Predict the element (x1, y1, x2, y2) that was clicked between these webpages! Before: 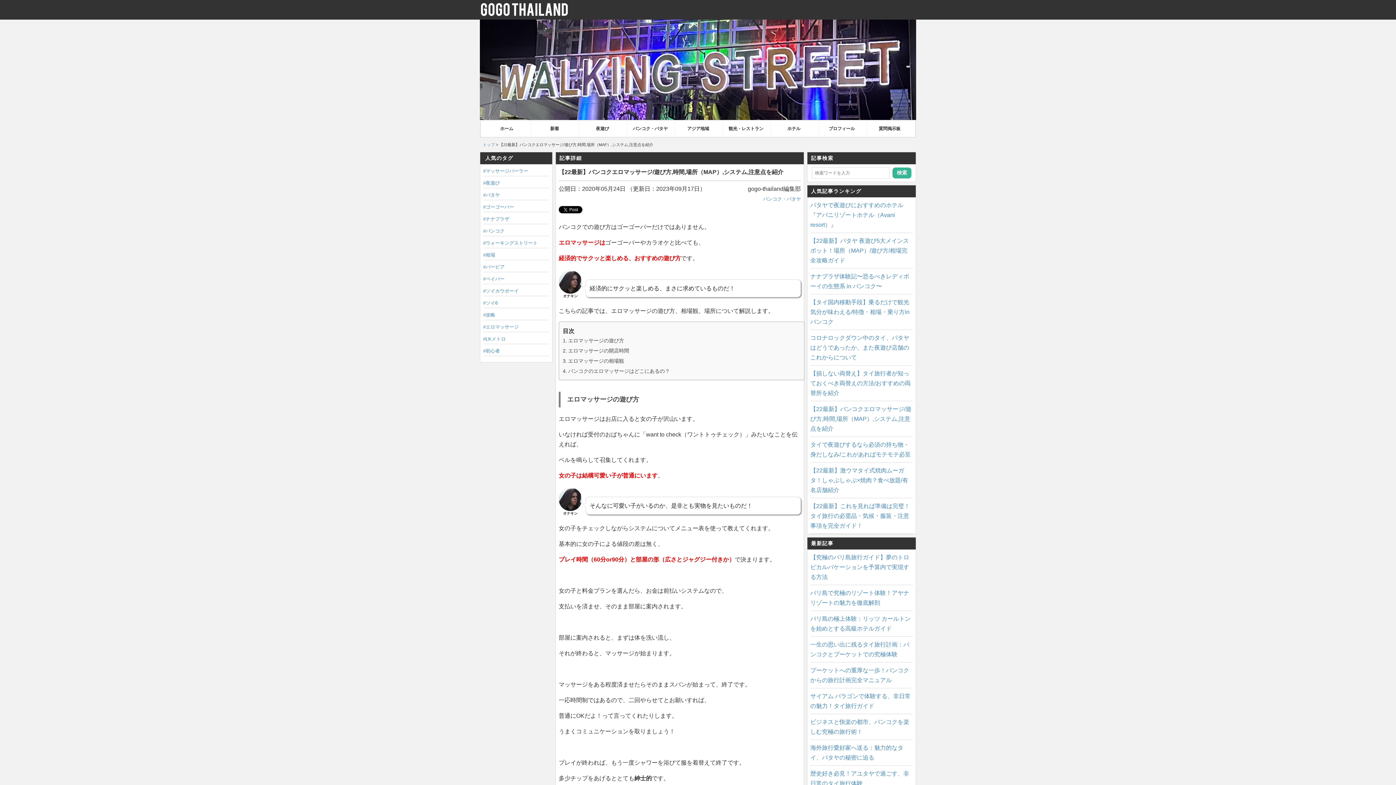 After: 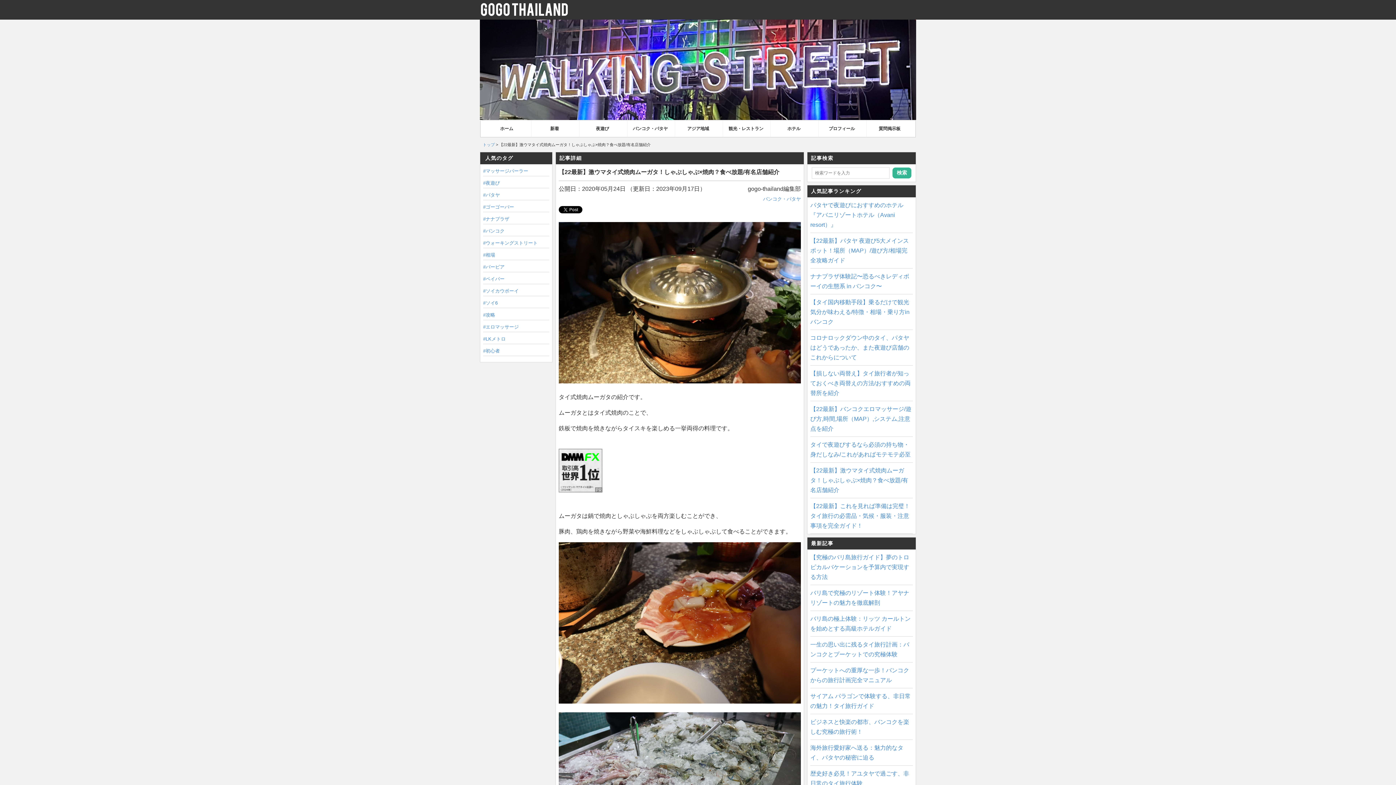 Action: label: 【22最新】激ウマタイ式焼肉ムーガタ！しゃぶしゃぶ×焼肉？食べ放題/有名店舗紹介 bbox: (810, 465, 913, 495)